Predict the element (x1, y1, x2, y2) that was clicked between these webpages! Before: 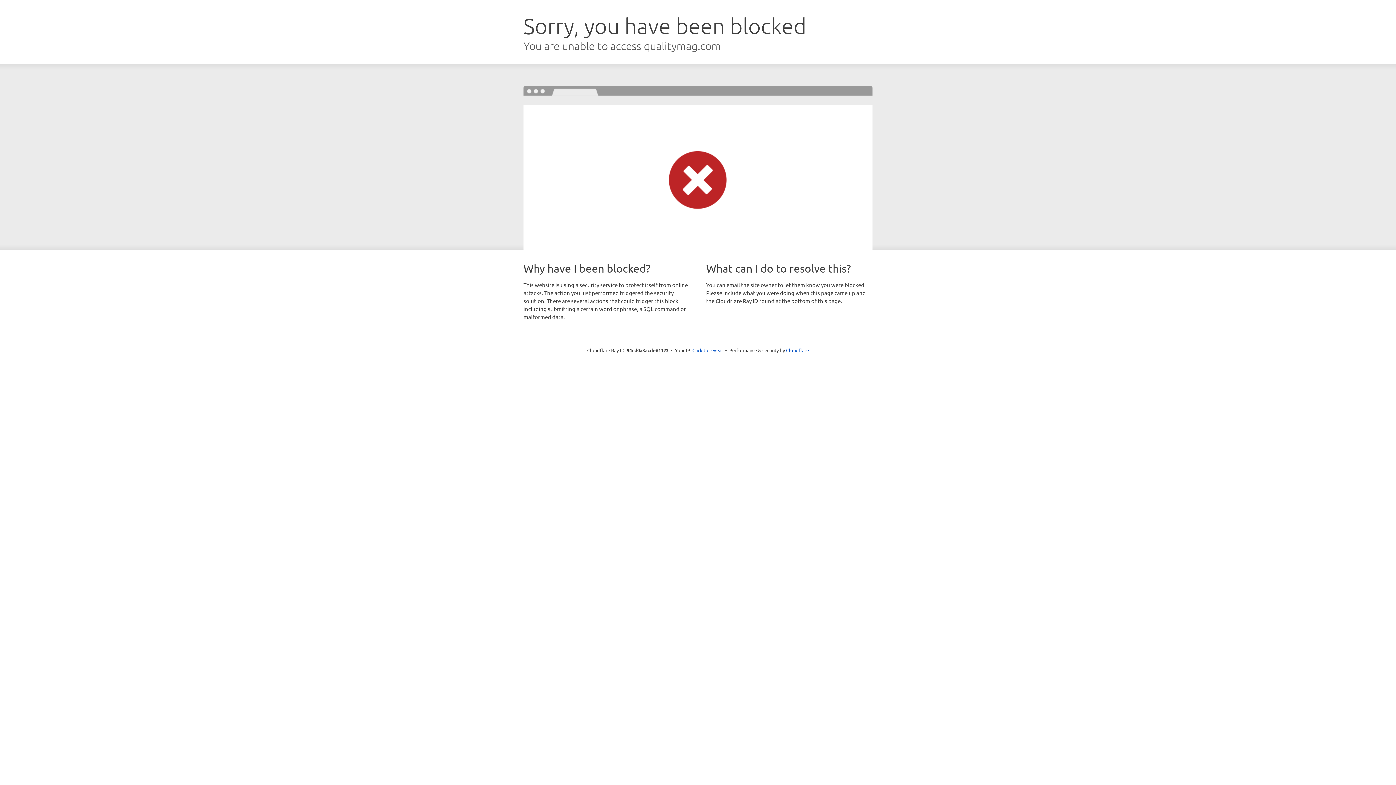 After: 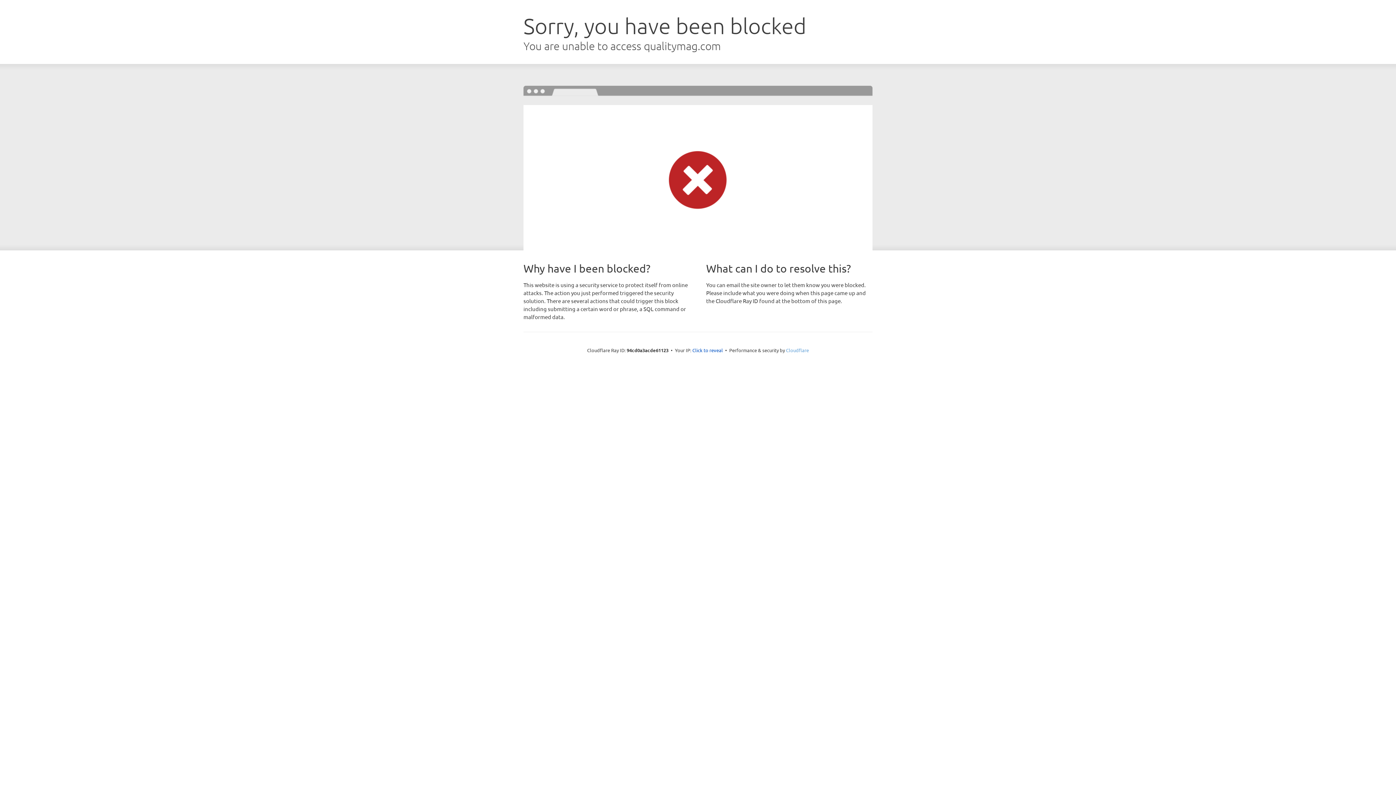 Action: label: Cloudflare bbox: (786, 347, 809, 353)